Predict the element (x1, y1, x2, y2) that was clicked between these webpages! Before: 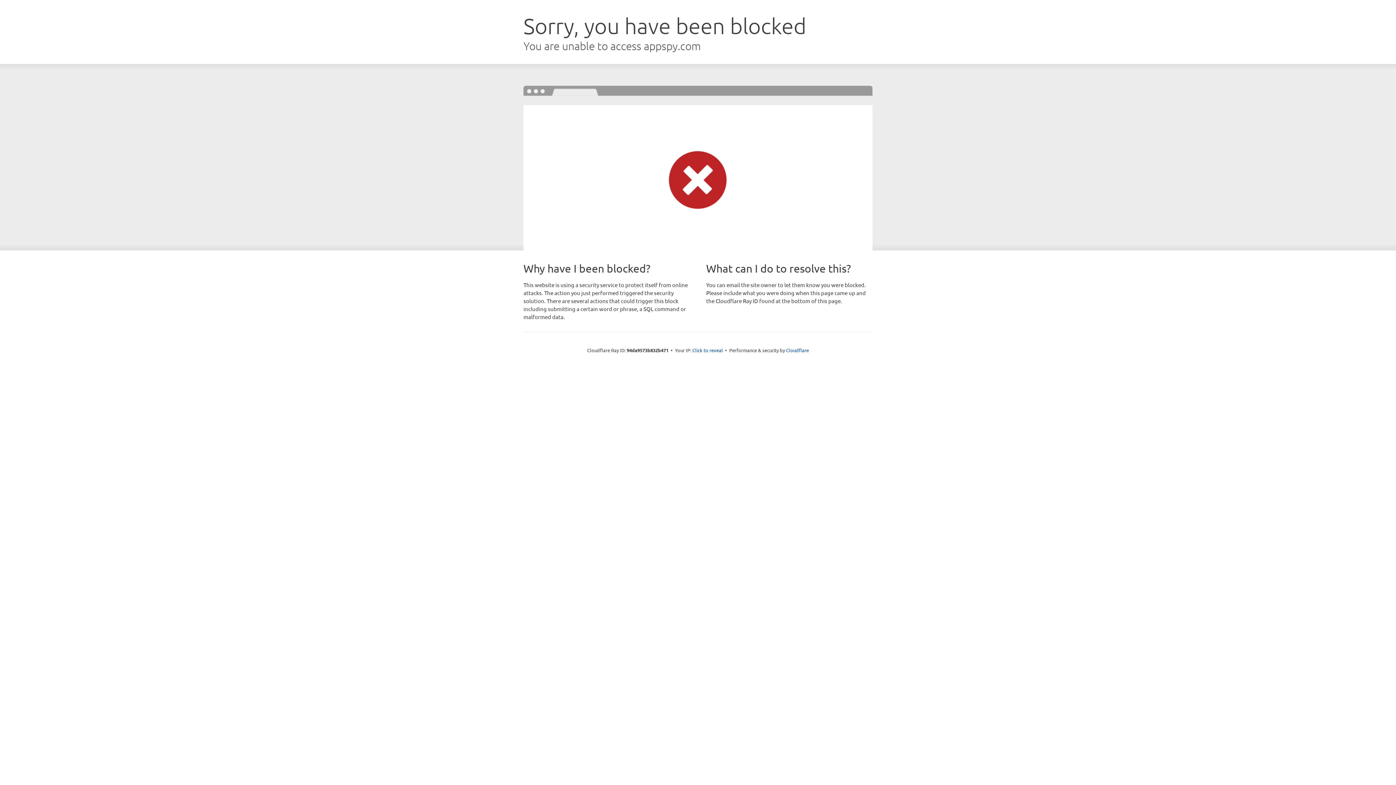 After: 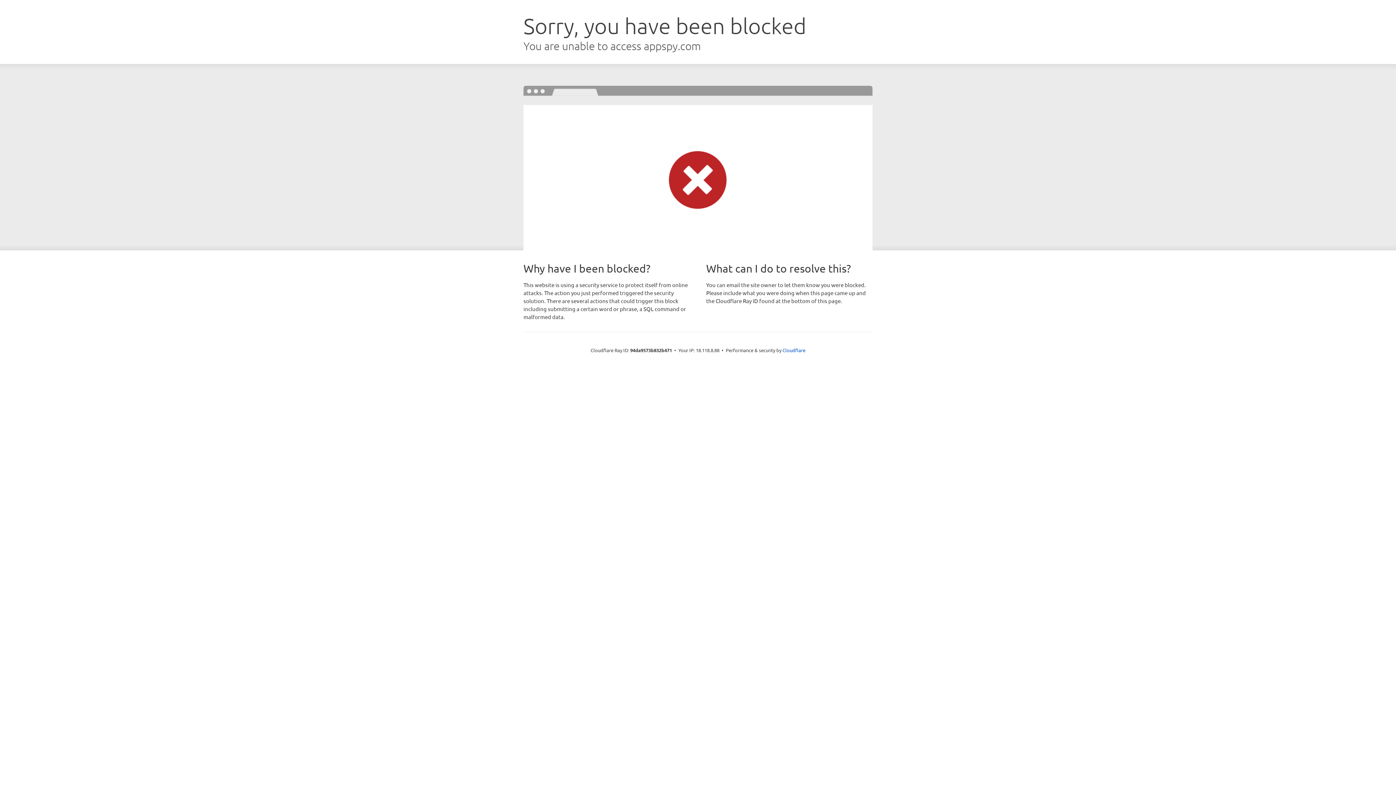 Action: label: Click to reveal bbox: (692, 346, 723, 353)